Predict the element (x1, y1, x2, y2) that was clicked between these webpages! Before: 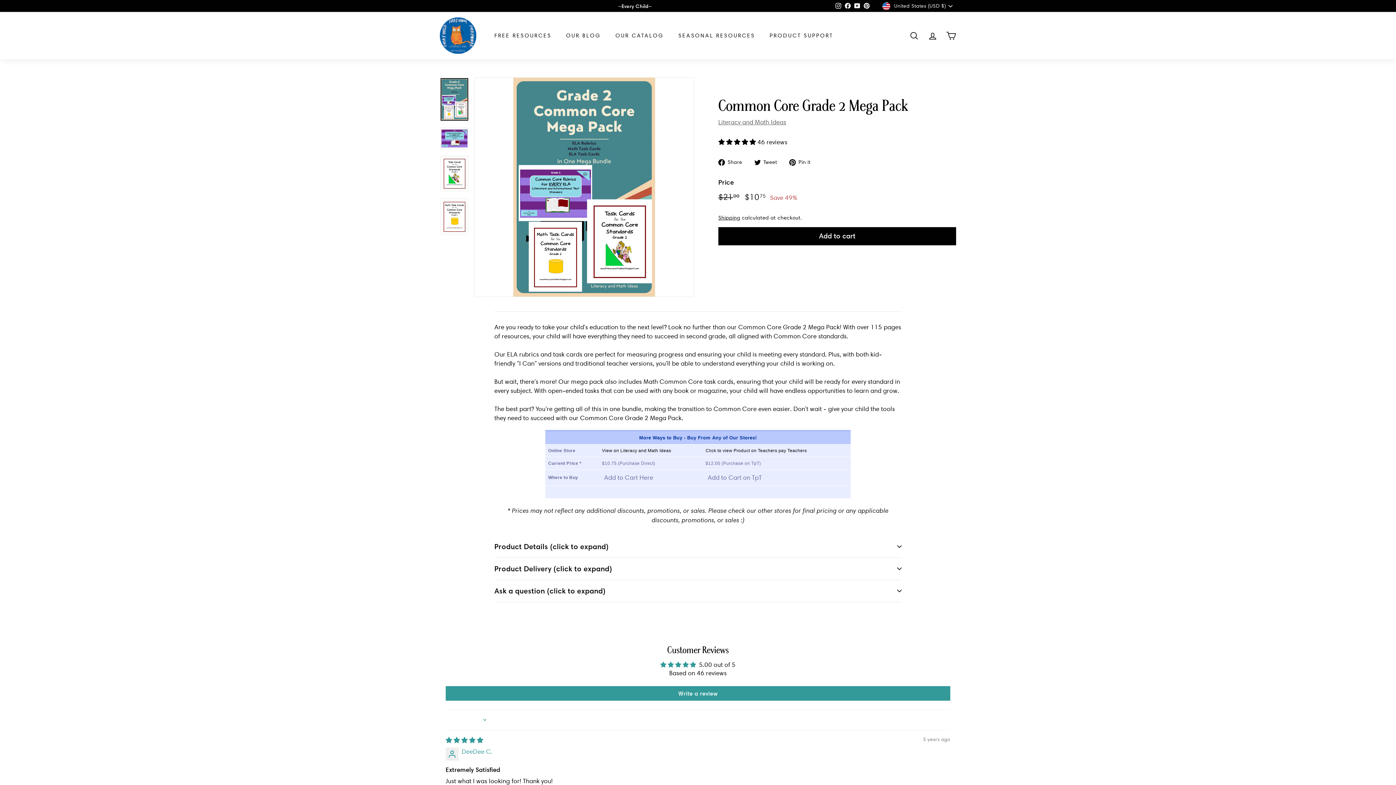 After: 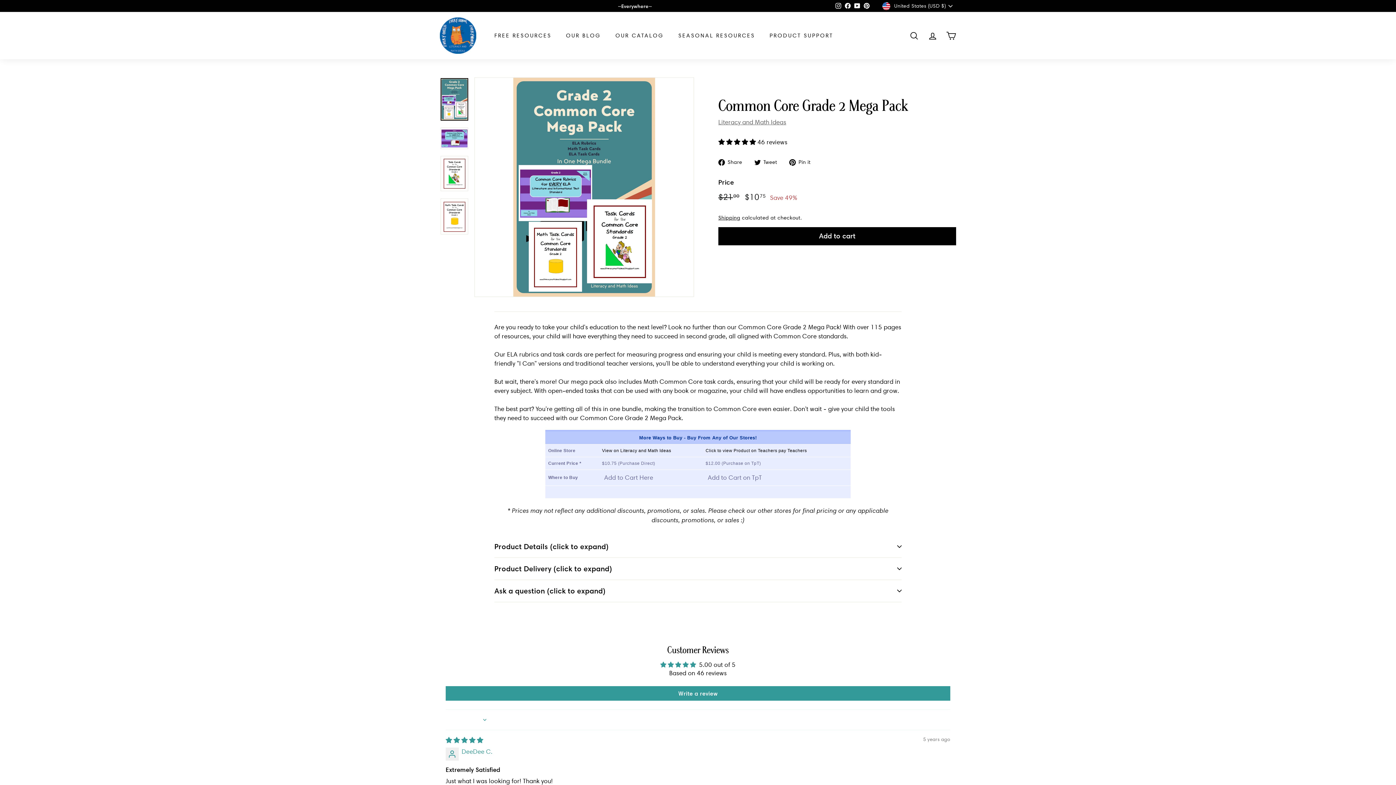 Action: label: Facebook bbox: (843, 0, 852, 11)